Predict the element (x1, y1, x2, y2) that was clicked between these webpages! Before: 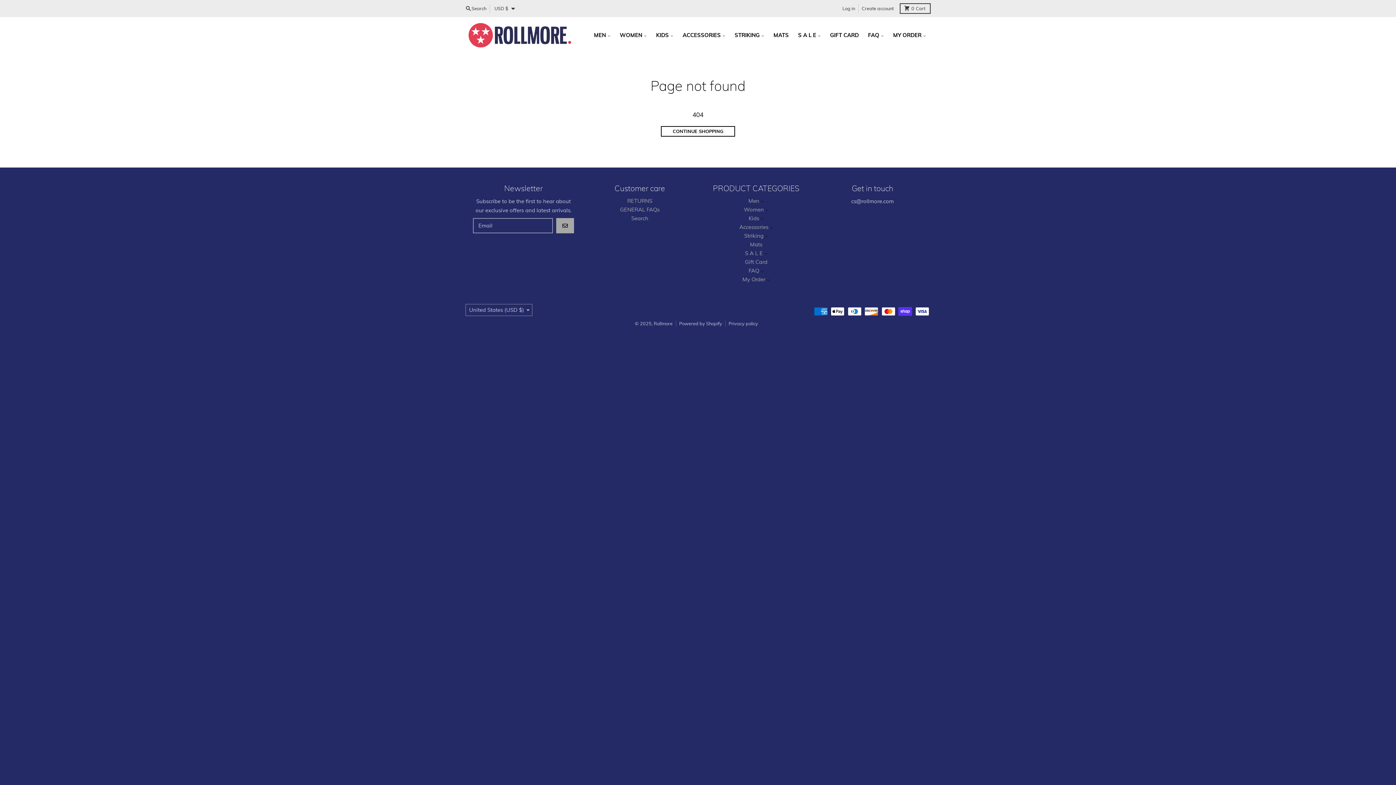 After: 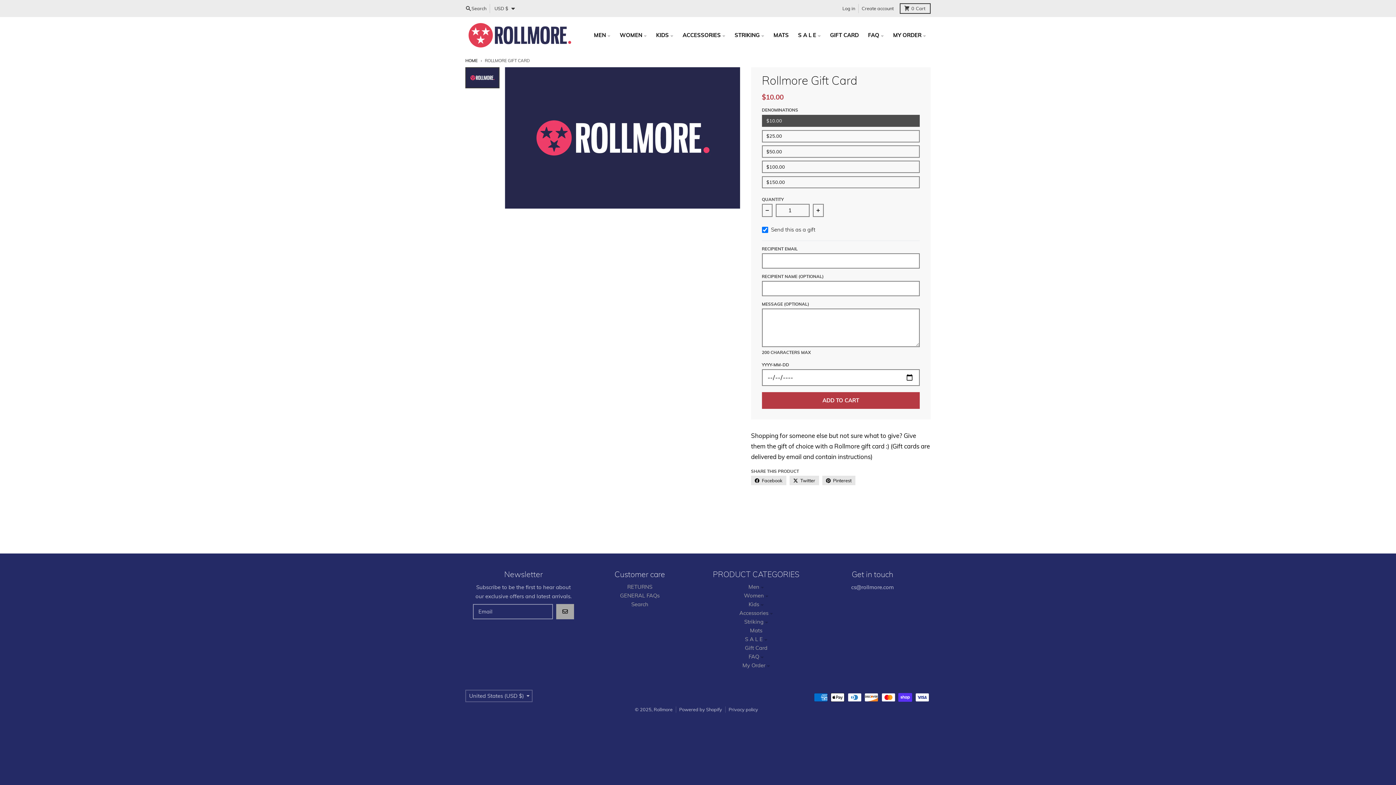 Action: bbox: (745, 258, 767, 265) label: Gift Card